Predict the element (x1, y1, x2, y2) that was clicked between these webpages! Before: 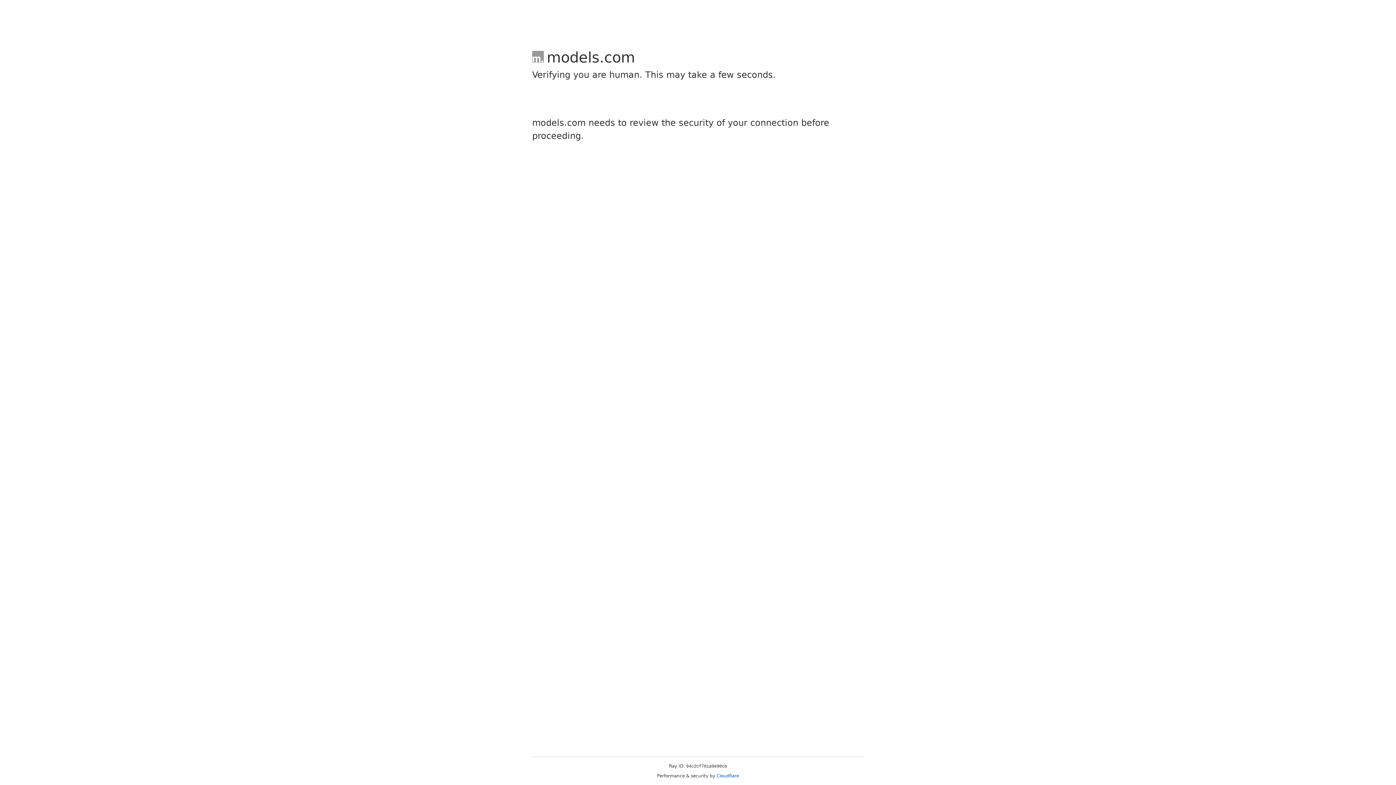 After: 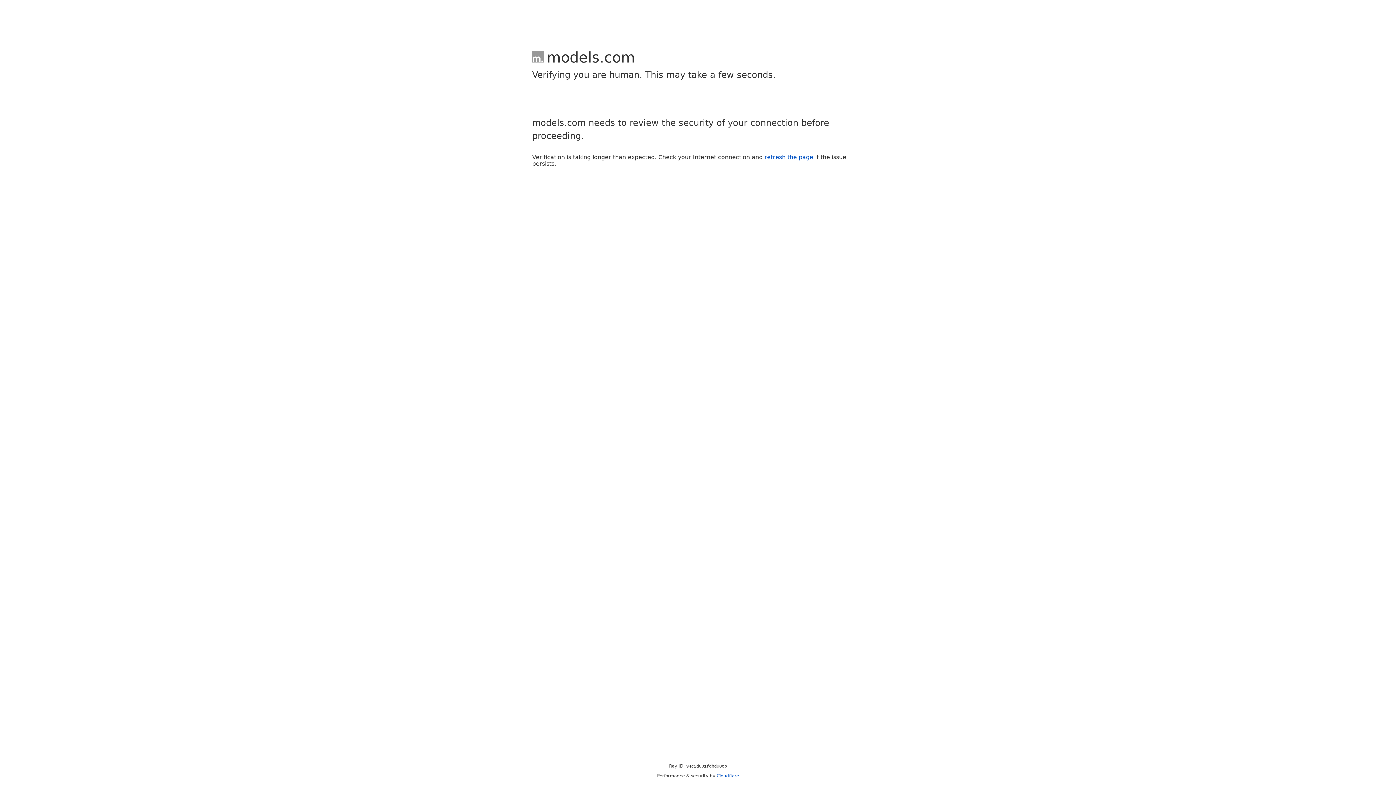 Action: label: Cloudflare bbox: (716, 773, 739, 778)